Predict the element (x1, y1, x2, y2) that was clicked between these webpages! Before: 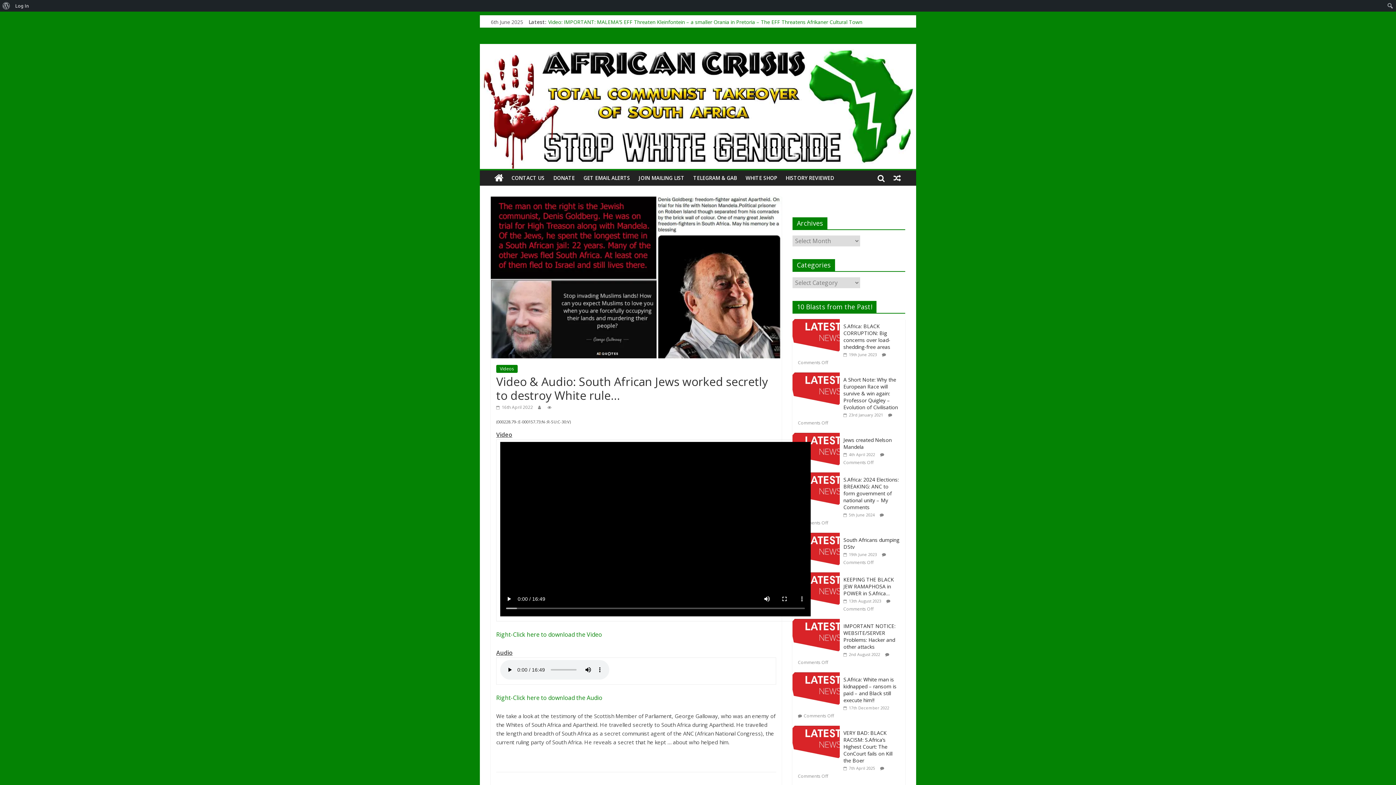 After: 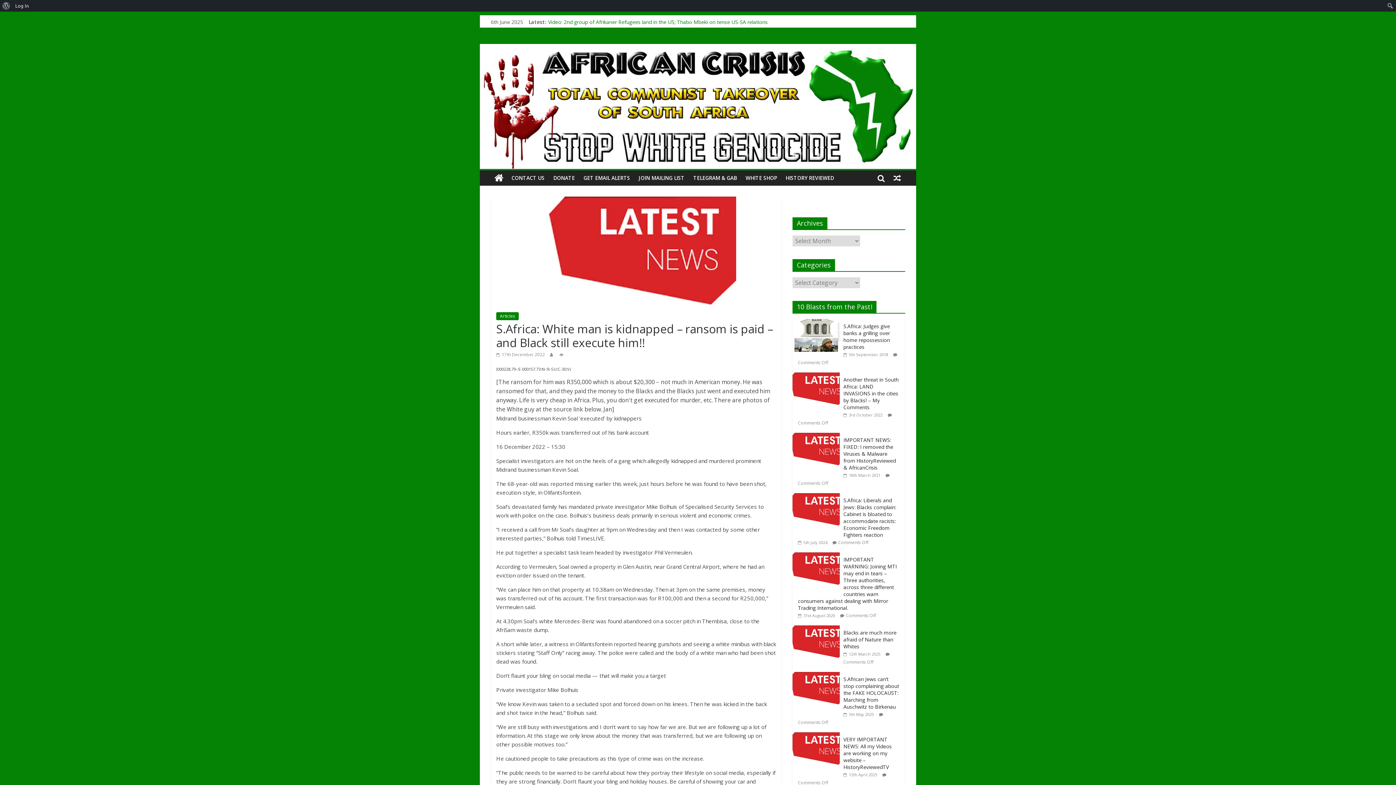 Action: bbox: (792, 673, 843, 679)